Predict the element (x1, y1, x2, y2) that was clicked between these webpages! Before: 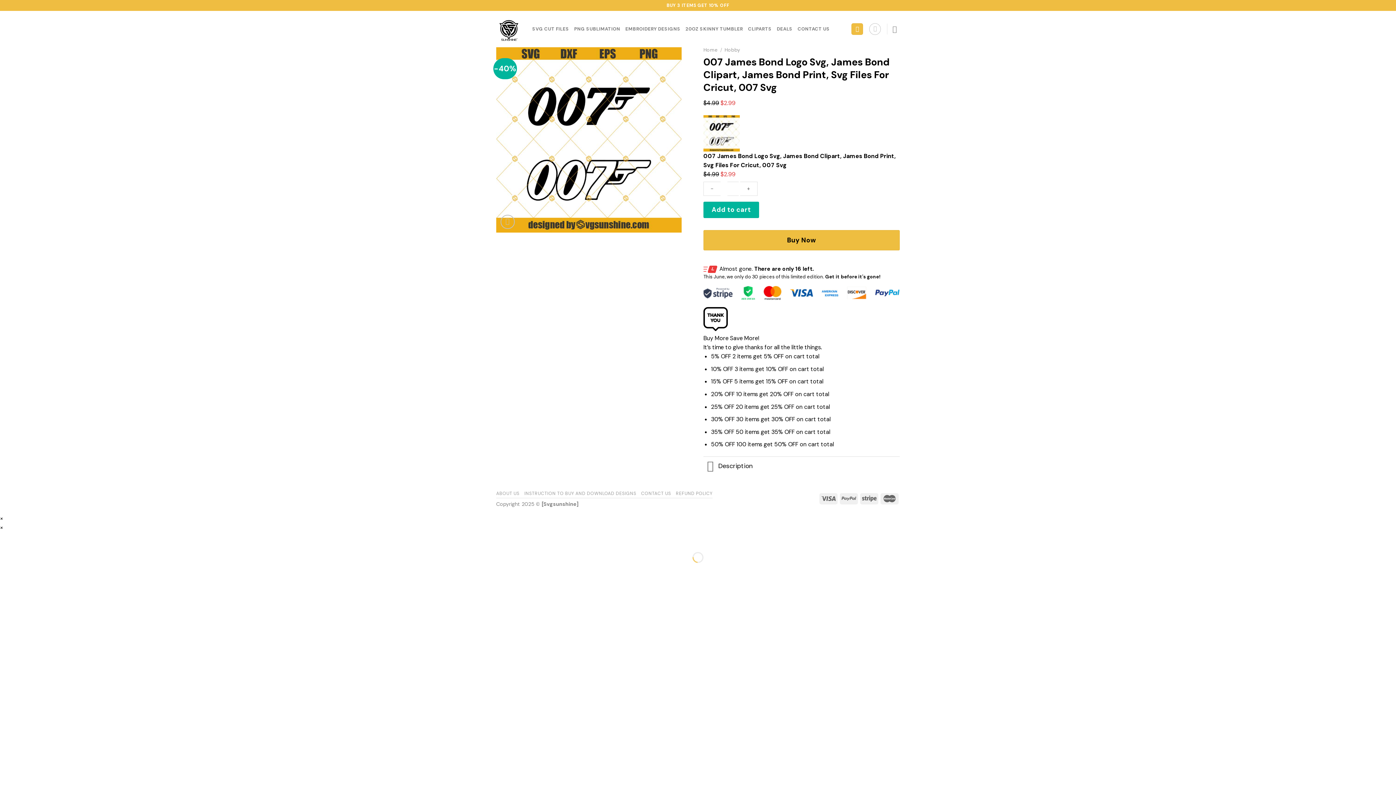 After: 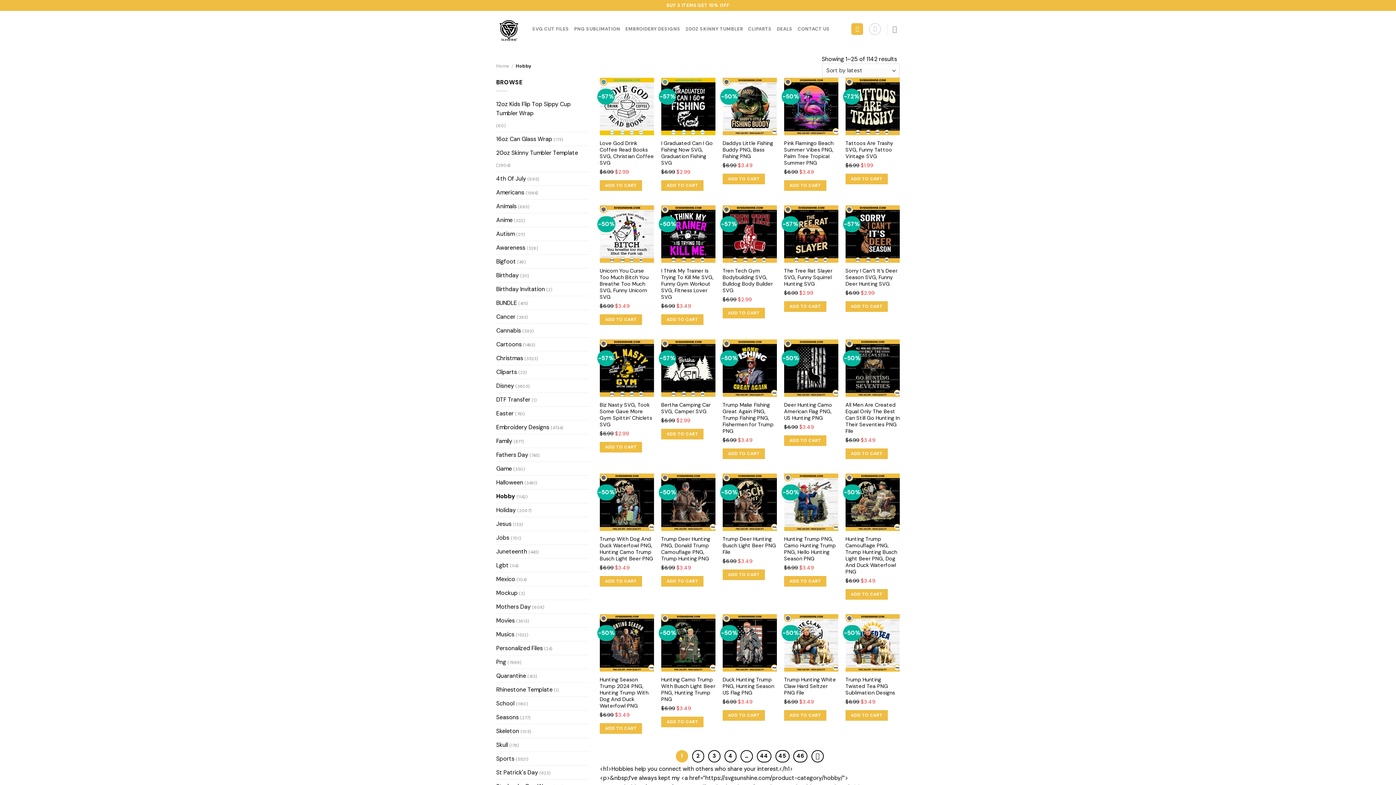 Action: label: Hobby bbox: (724, 46, 740, 53)